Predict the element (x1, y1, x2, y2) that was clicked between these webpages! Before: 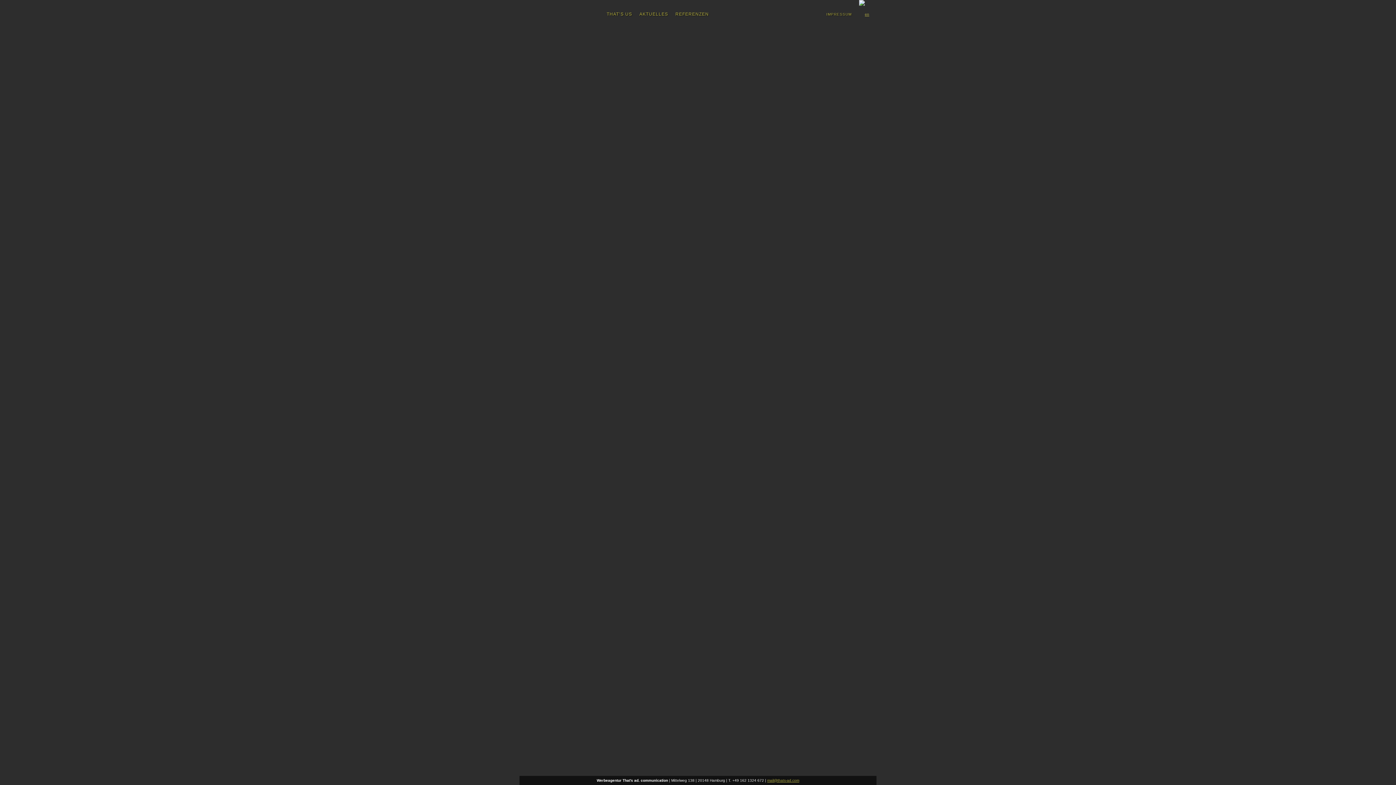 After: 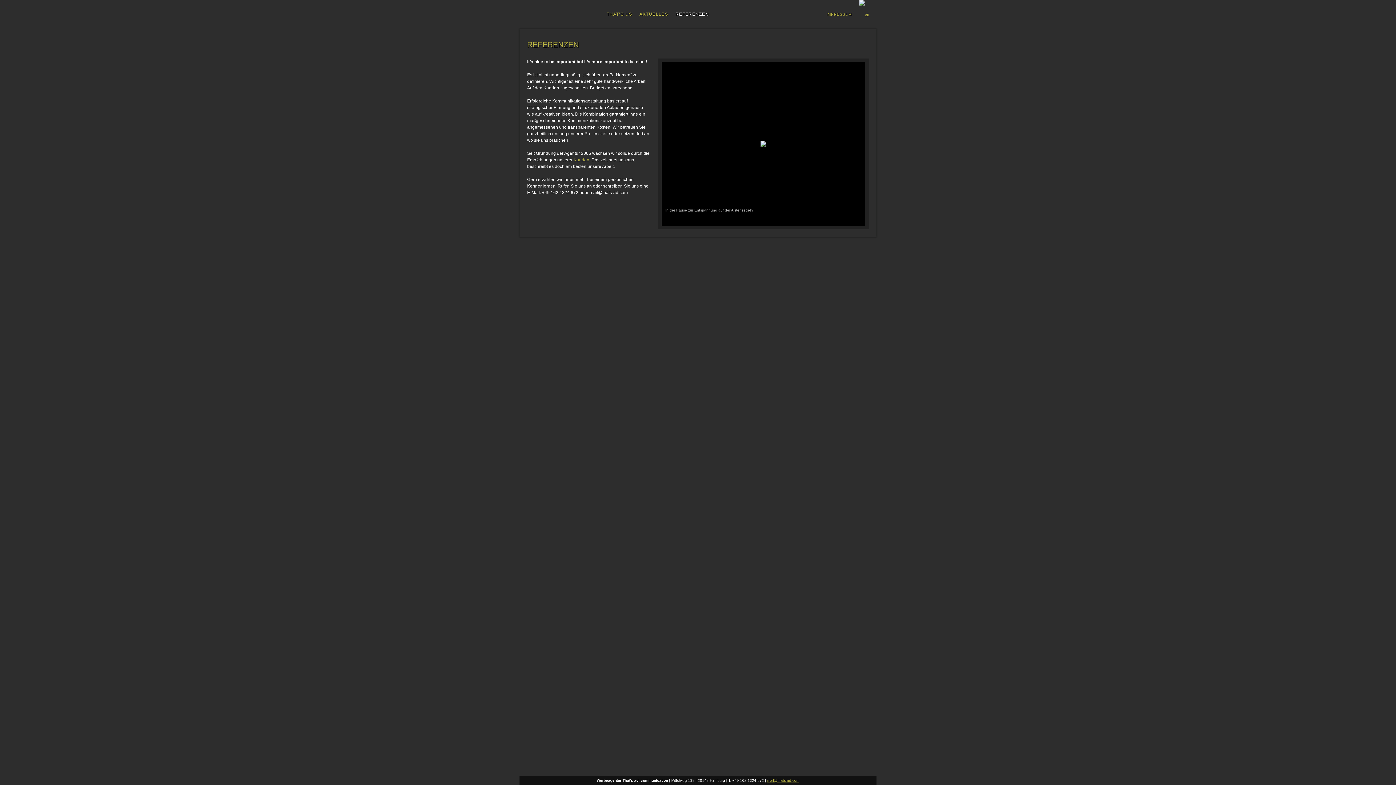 Action: bbox: (675, 11, 709, 16) label: REFERENZEN